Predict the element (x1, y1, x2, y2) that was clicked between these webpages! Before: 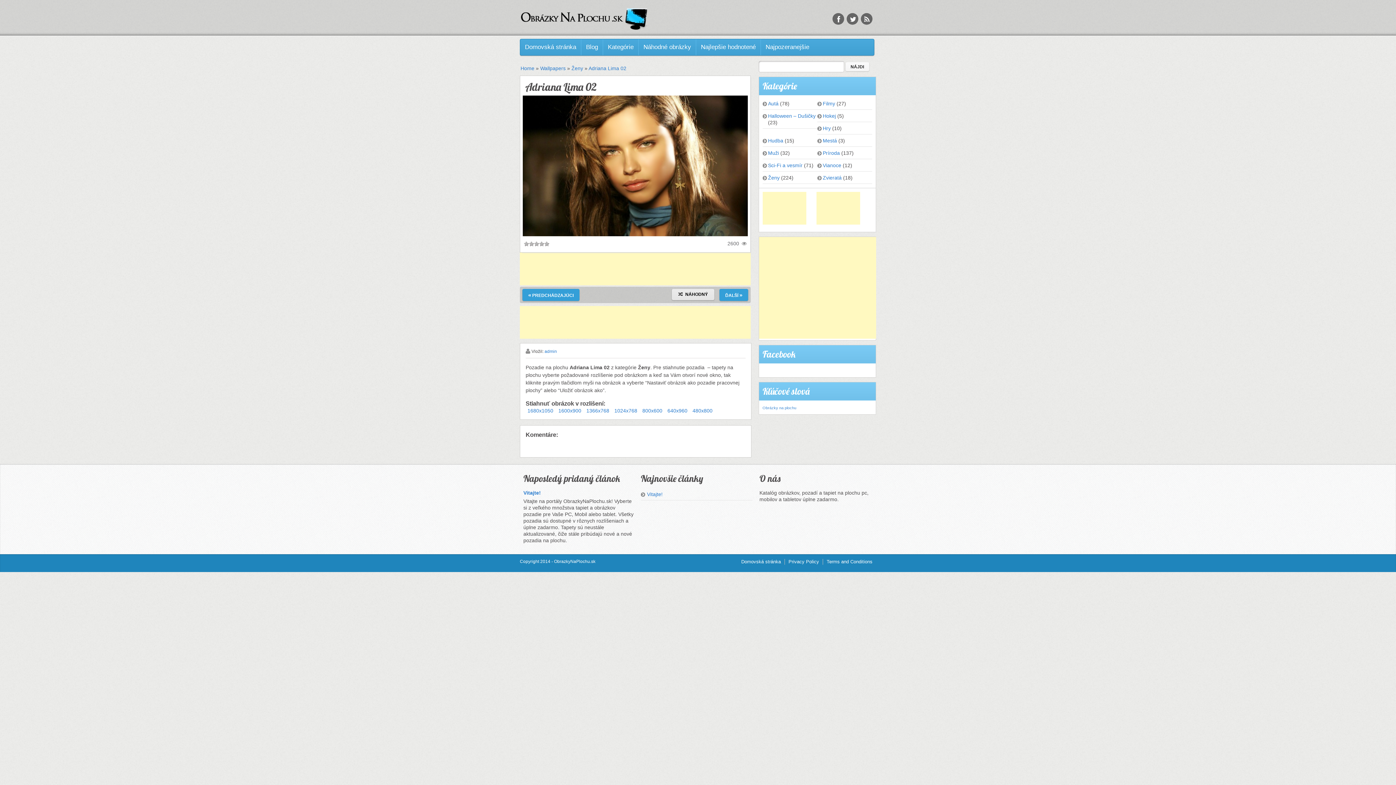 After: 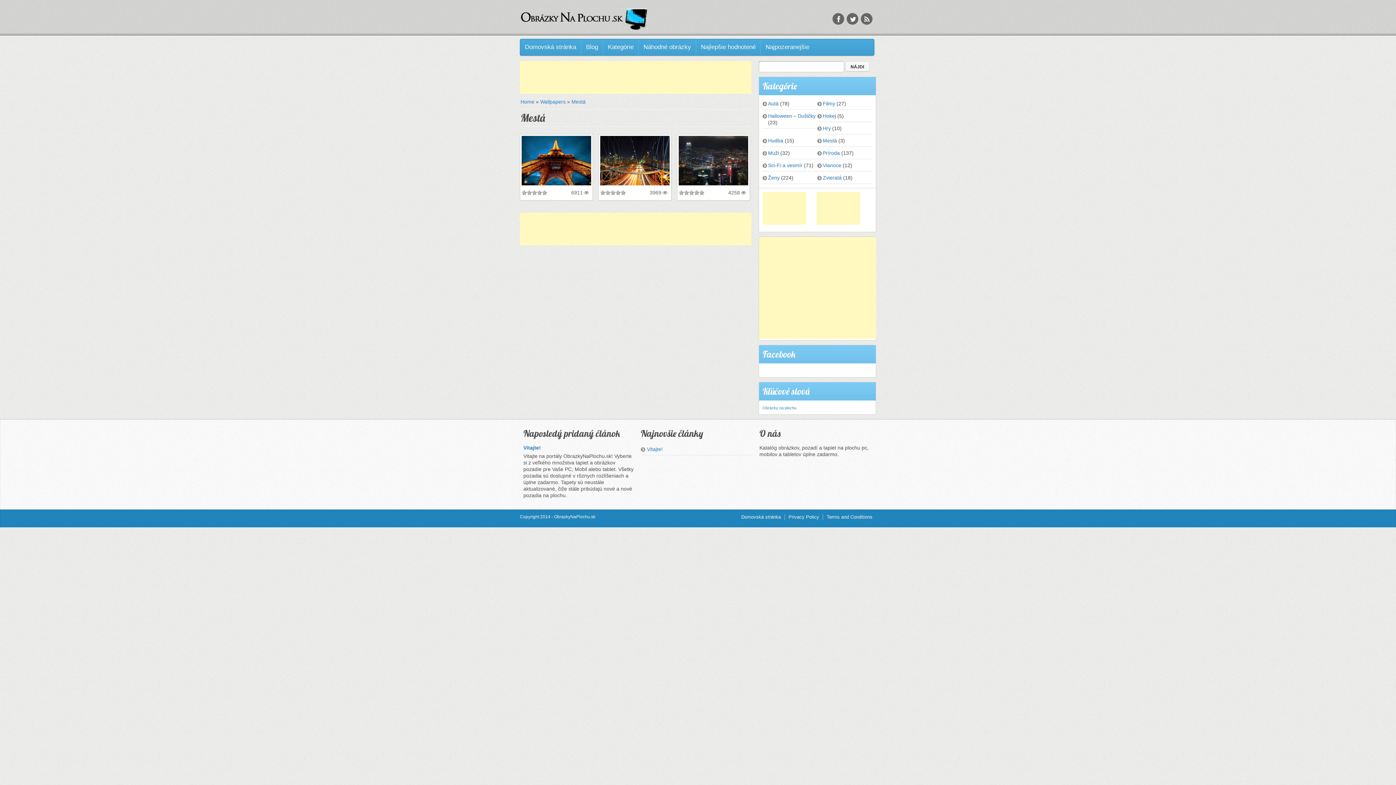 Action: label: Mestá bbox: (822, 137, 837, 143)